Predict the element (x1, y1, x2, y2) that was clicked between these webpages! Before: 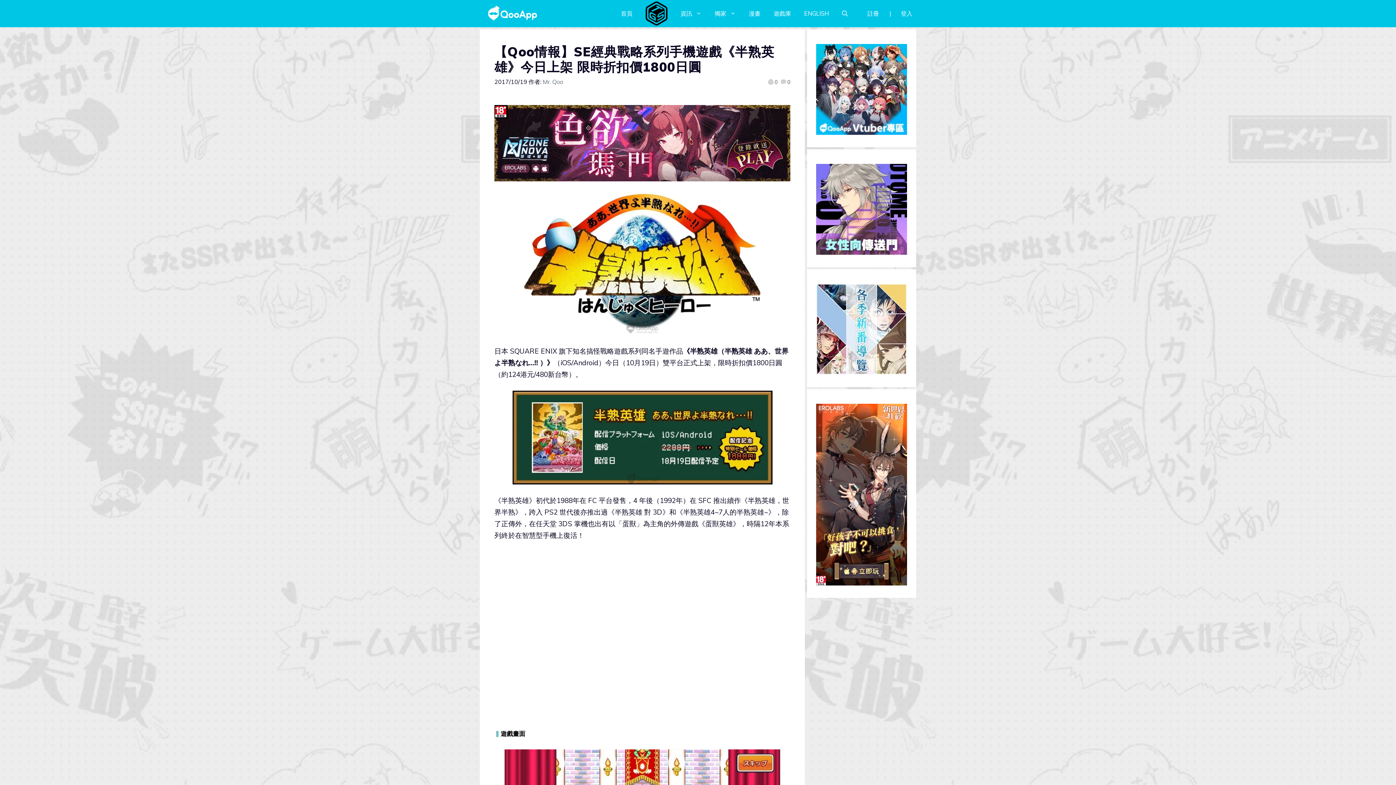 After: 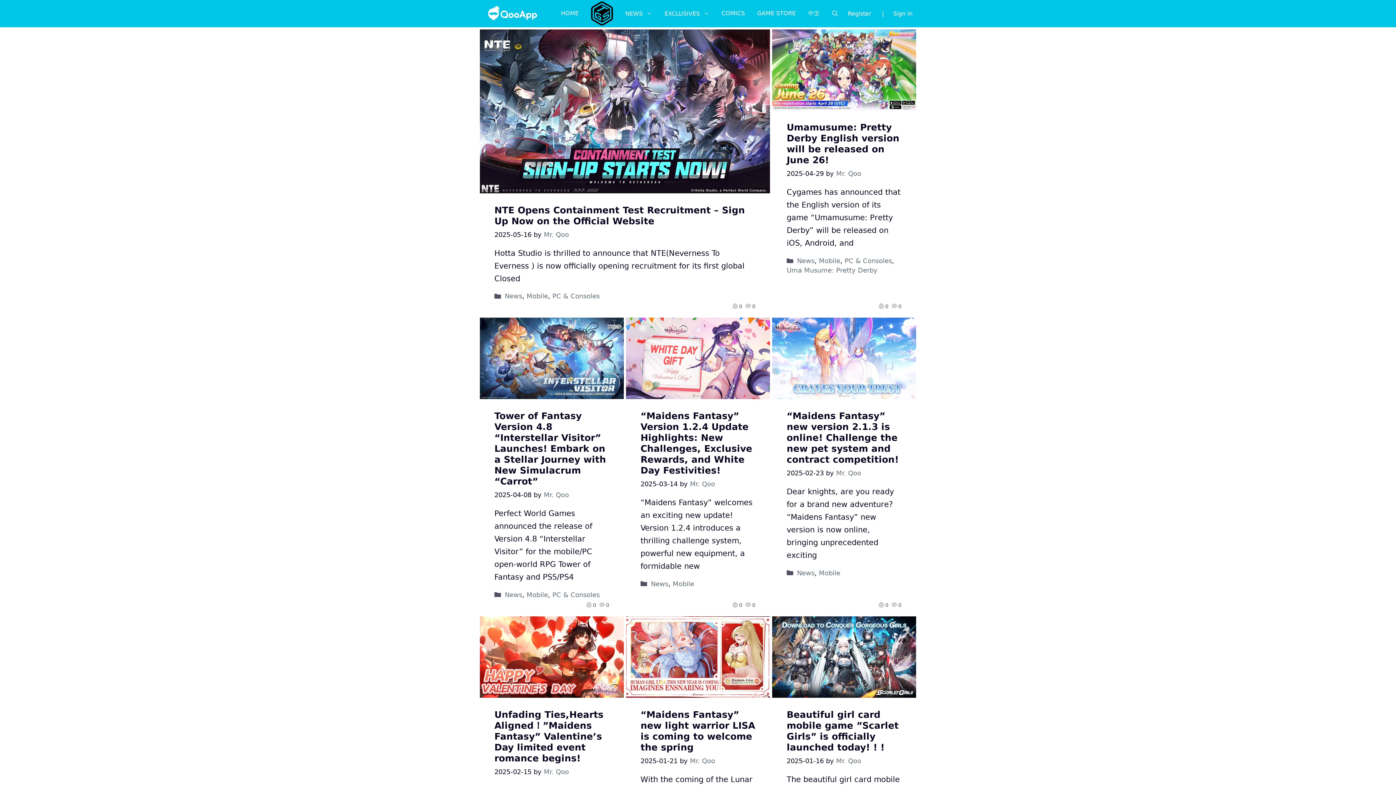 Action: label: ENGLISH bbox: (797, 9, 835, 17)